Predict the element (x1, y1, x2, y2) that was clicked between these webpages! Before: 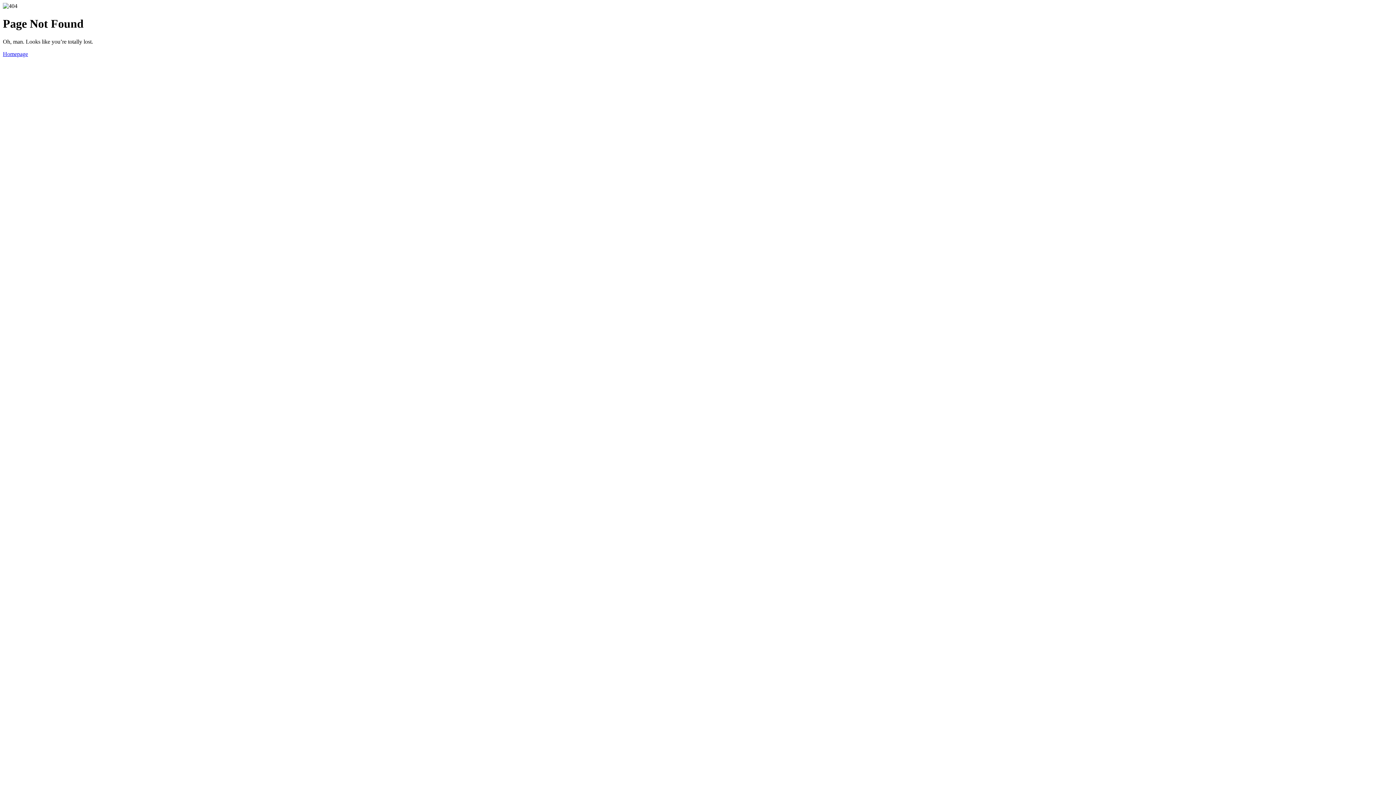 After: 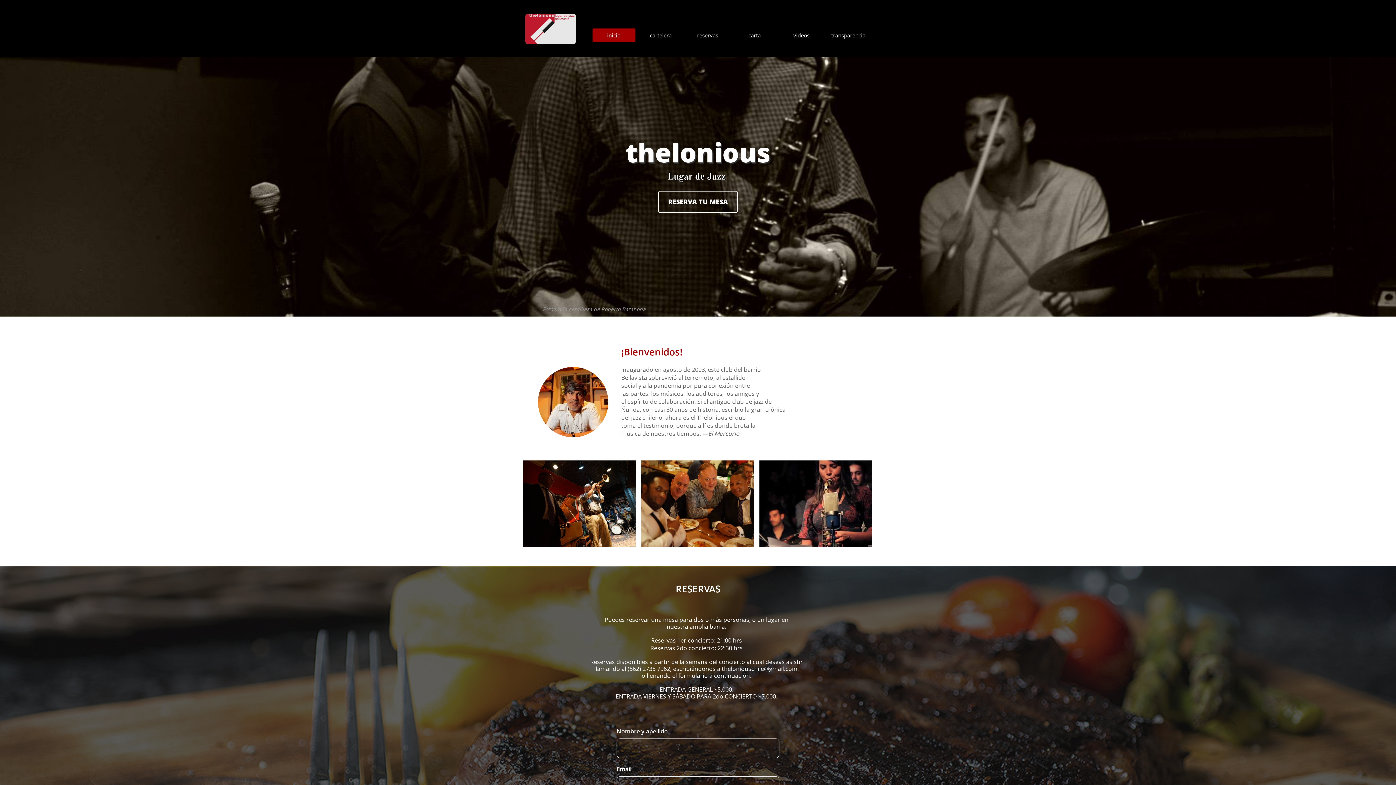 Action: label: Homepage bbox: (2, 50, 28, 57)